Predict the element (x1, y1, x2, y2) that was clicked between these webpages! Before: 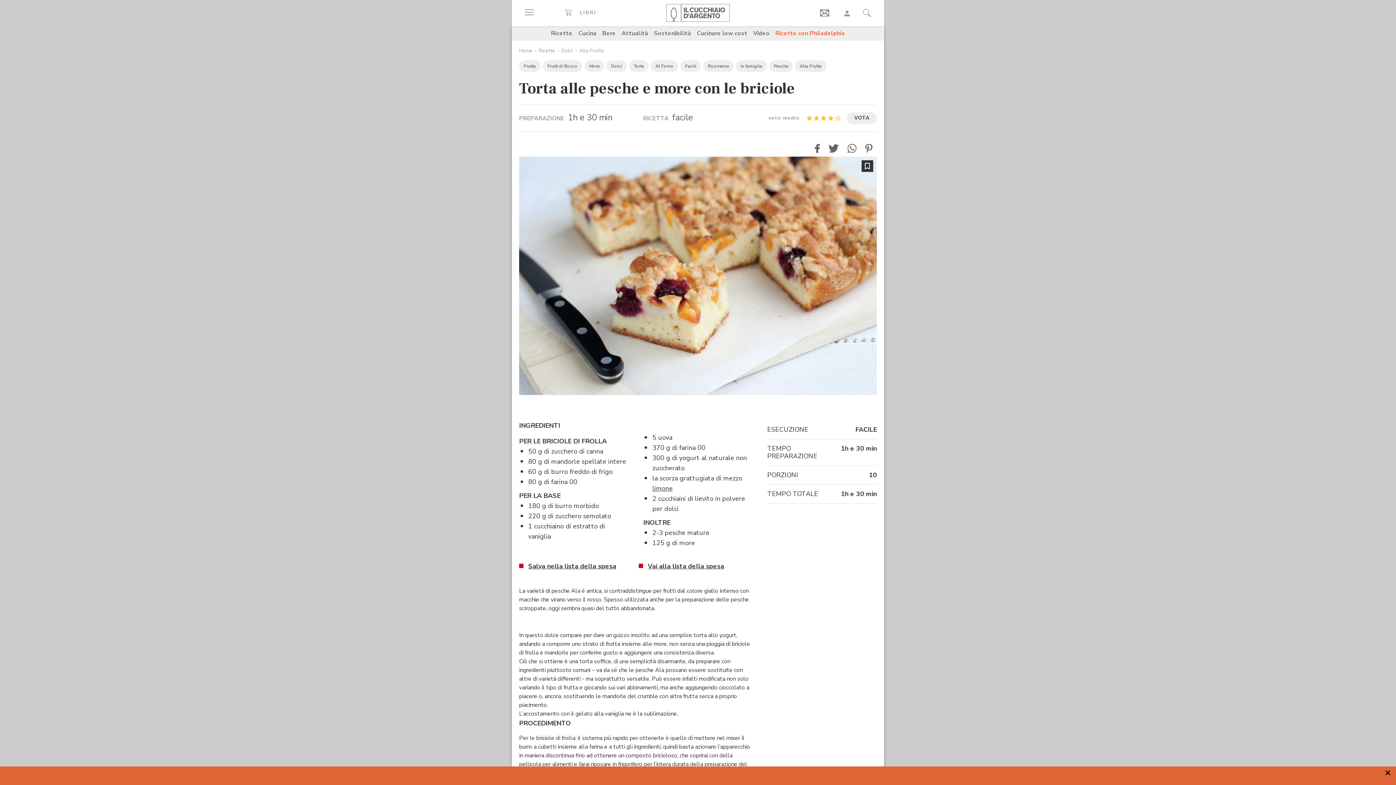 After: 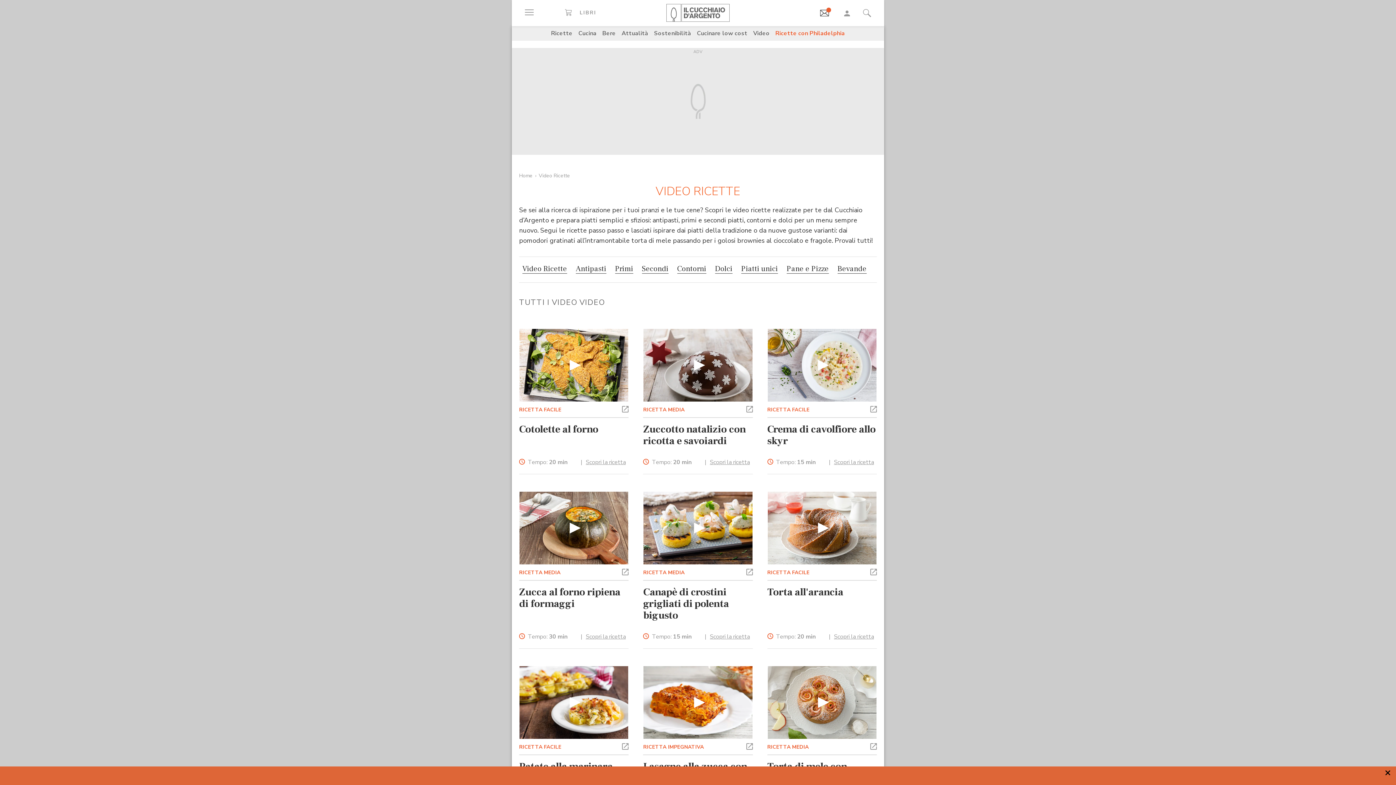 Action: label: Video bbox: (753, 29, 769, 37)